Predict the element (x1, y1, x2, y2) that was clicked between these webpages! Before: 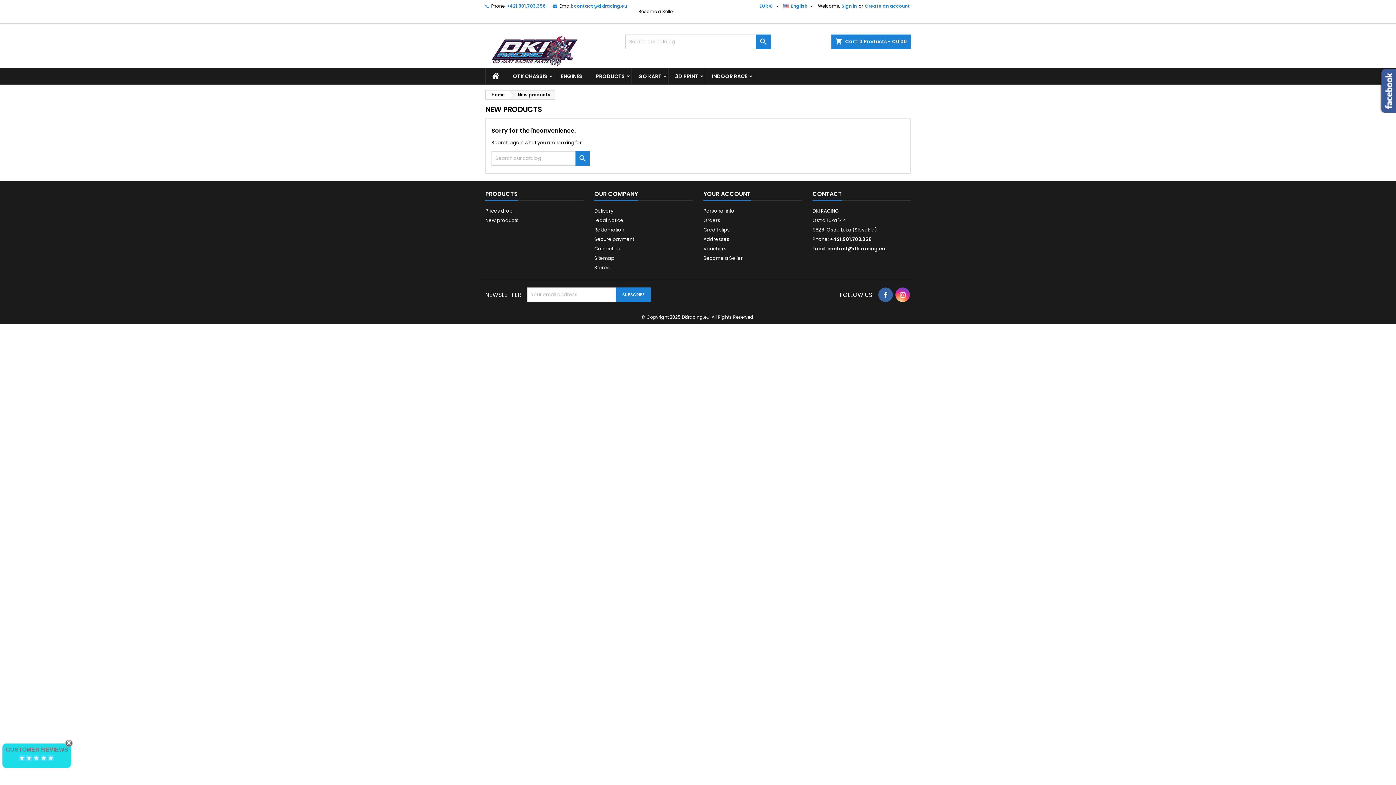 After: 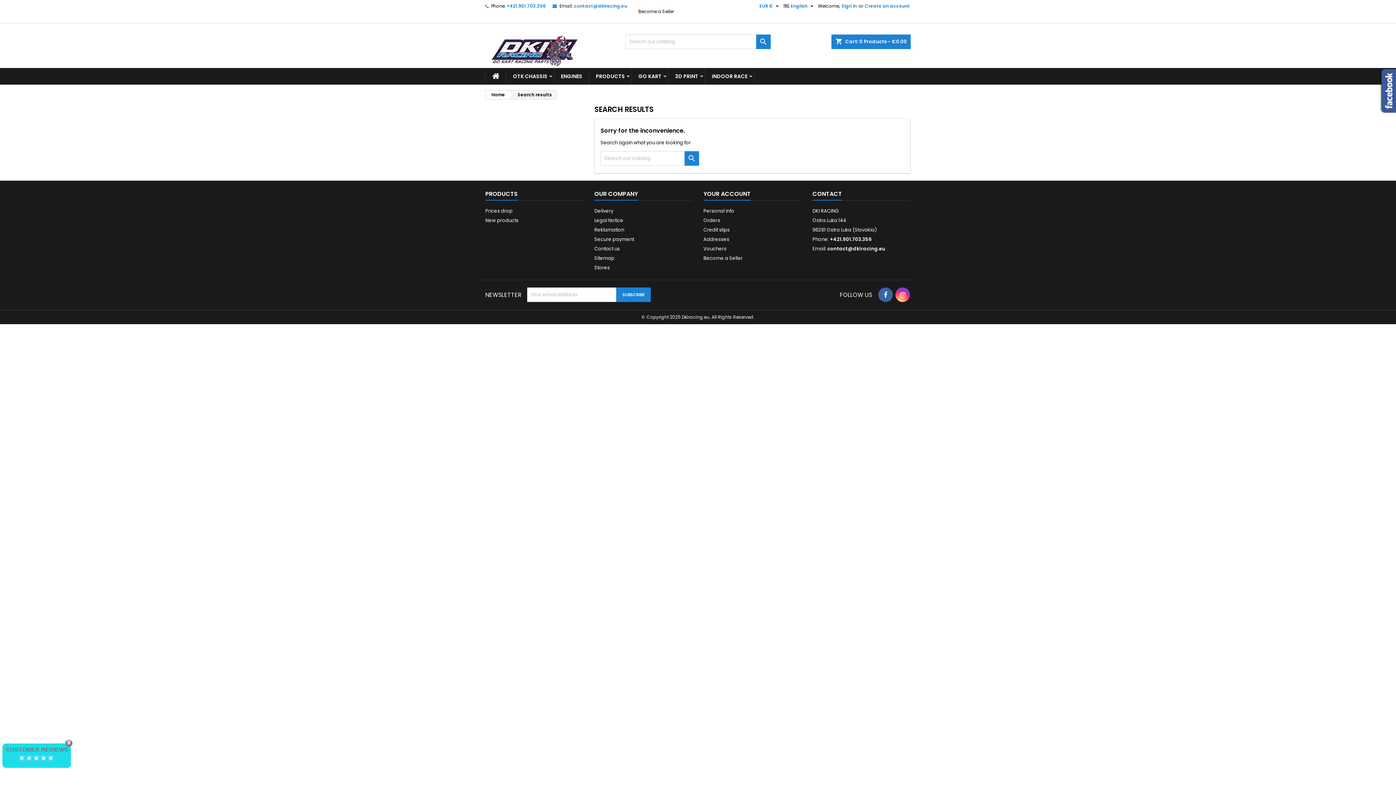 Action: bbox: (756, 34, 770, 49) label: 